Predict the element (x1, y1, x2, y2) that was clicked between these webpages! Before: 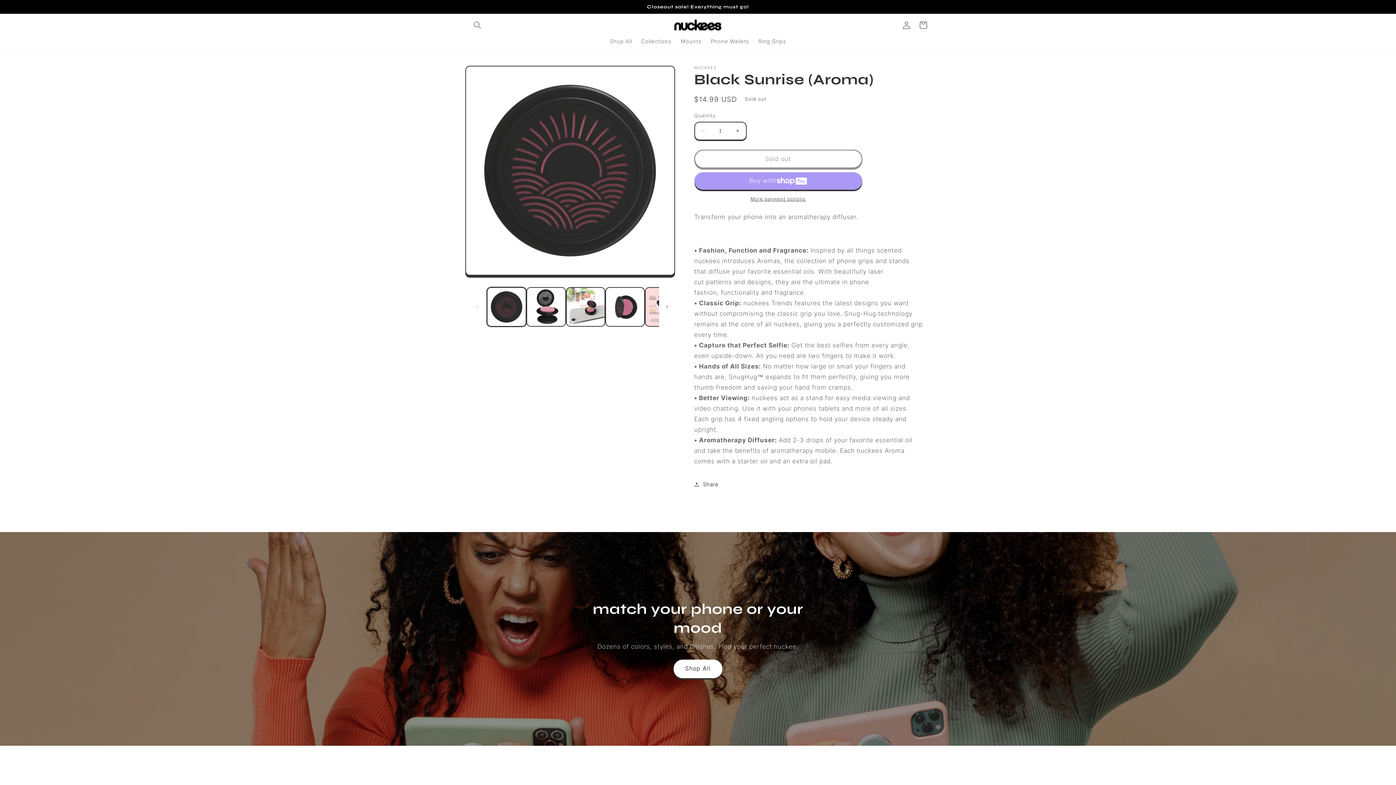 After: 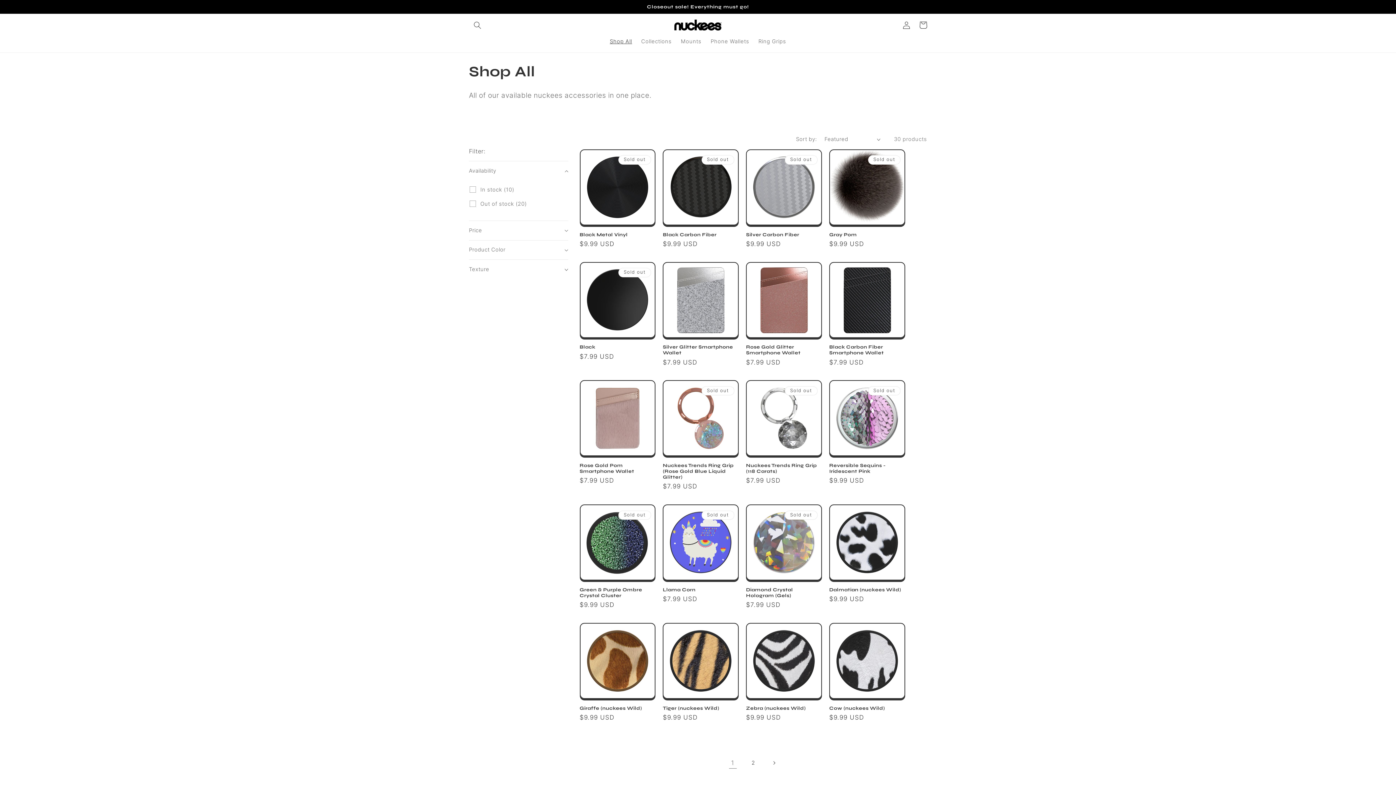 Action: bbox: (605, 33, 636, 49) label: Shop All